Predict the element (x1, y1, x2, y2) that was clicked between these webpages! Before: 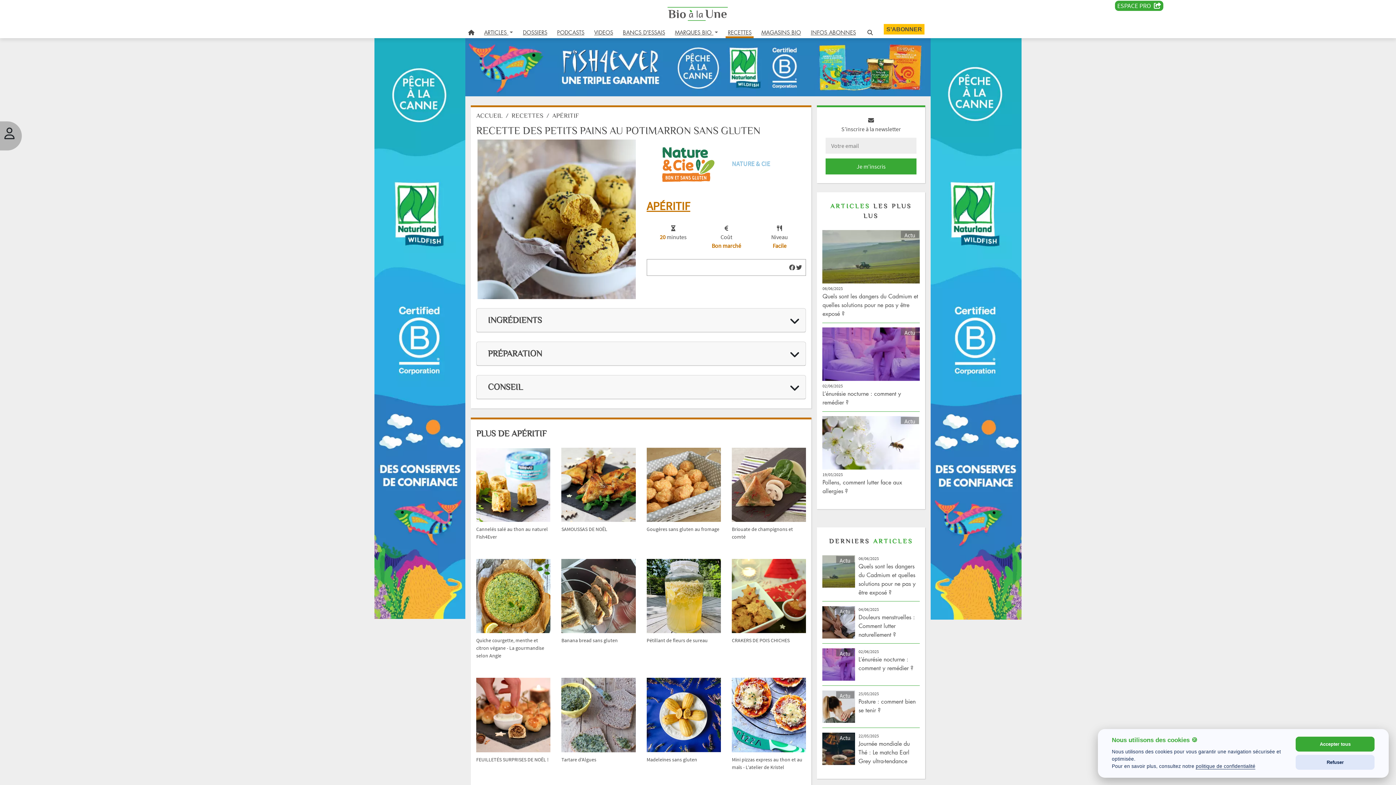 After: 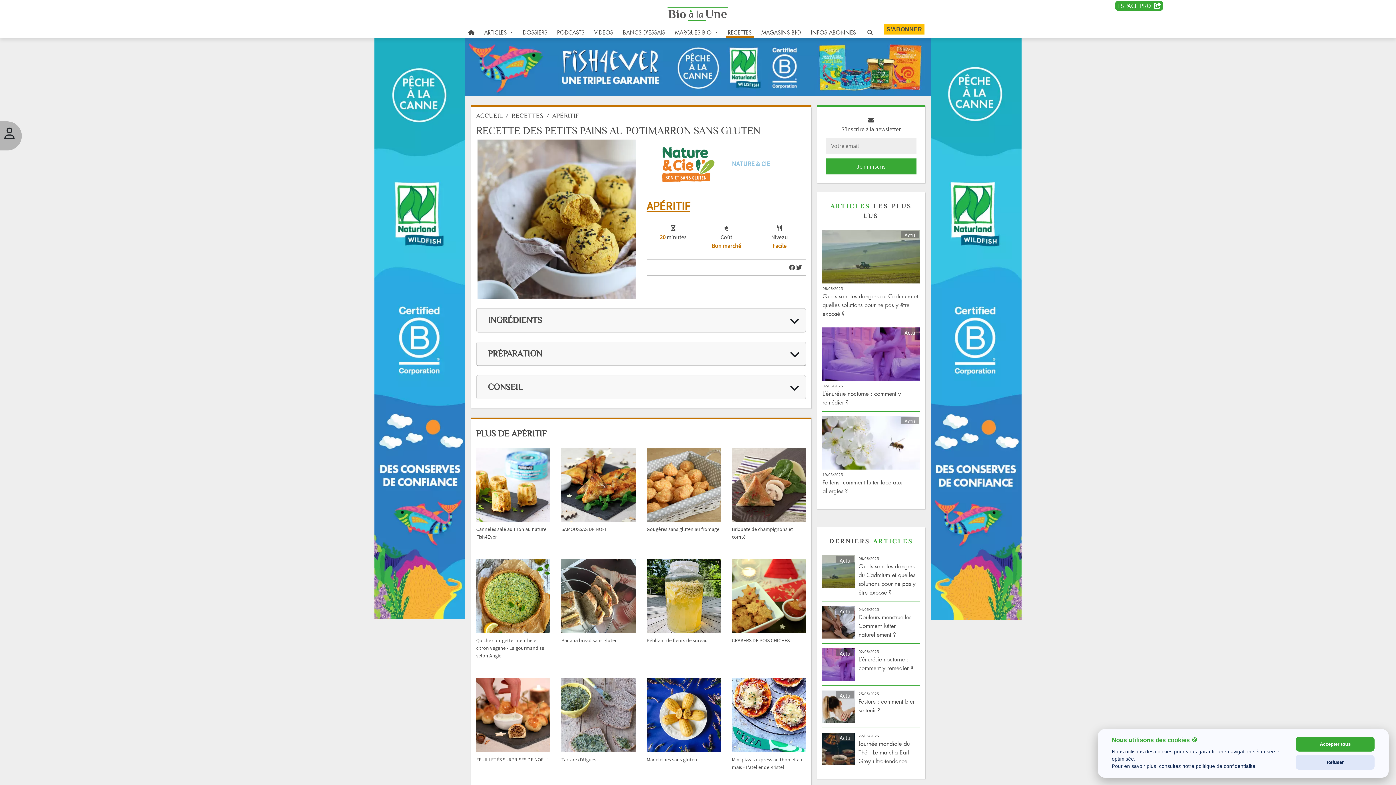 Action: bbox: (465, 62, 930, 70)